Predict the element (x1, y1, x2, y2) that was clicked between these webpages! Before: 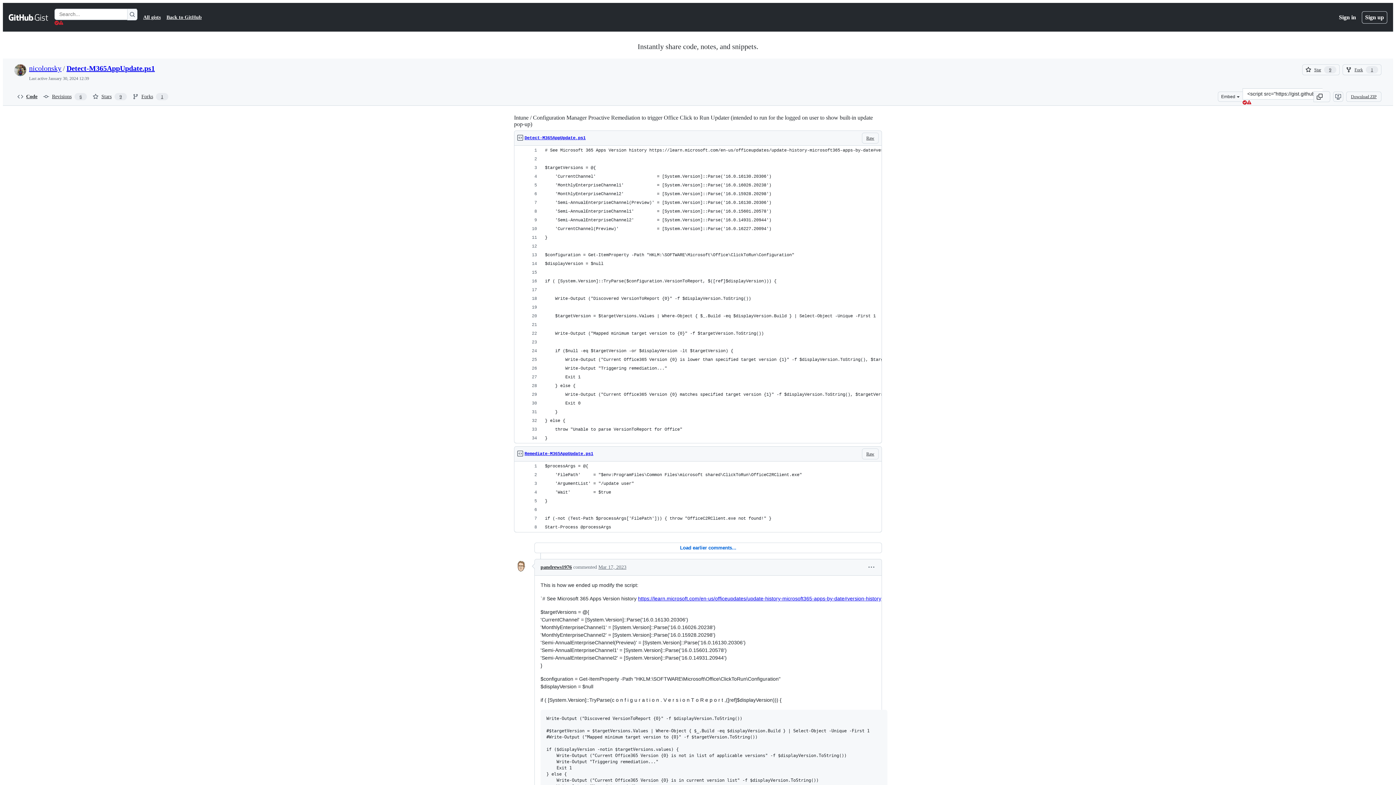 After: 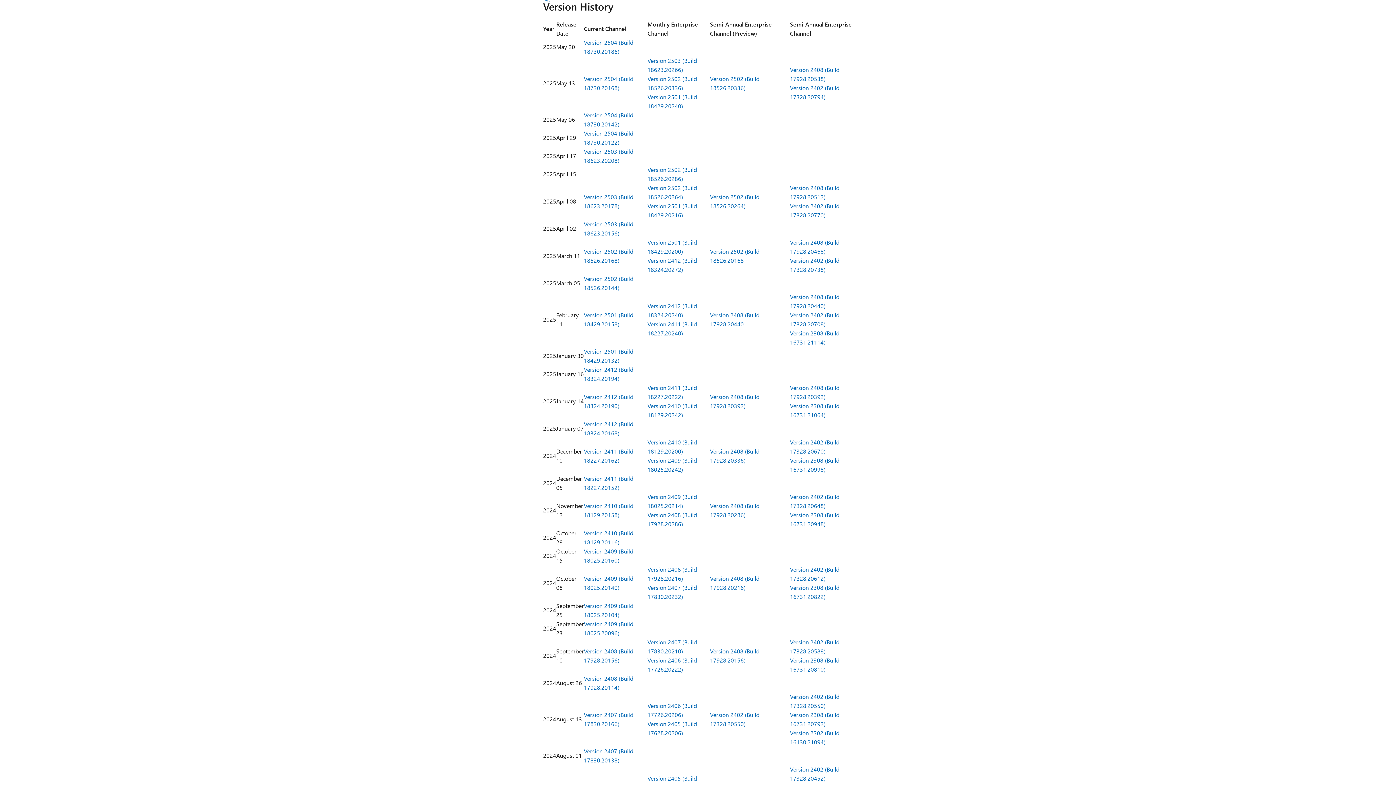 Action: label: https://learn.microsoft.com/en-us/officeupdates/update-history-microsoft365-apps-by-date#version-history bbox: (638, 596, 881, 601)